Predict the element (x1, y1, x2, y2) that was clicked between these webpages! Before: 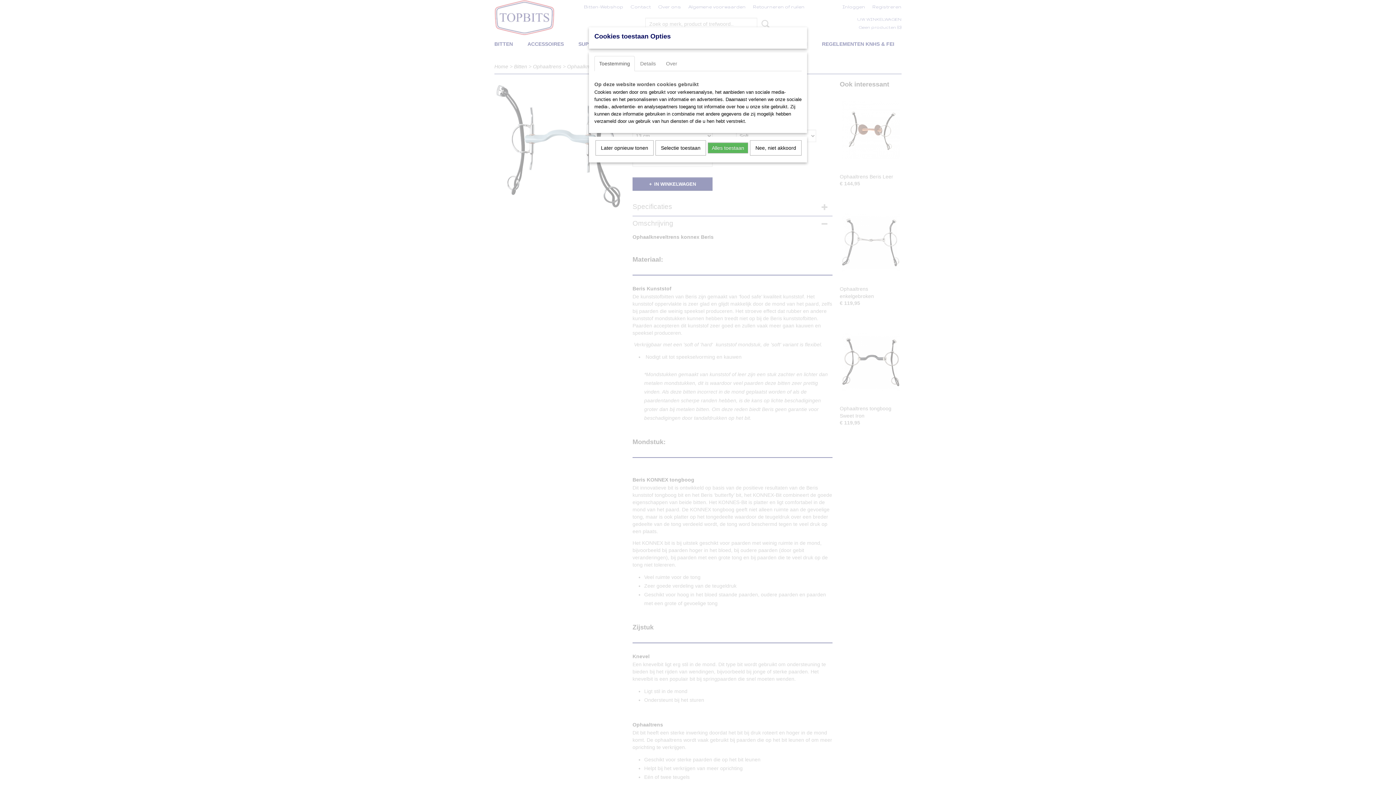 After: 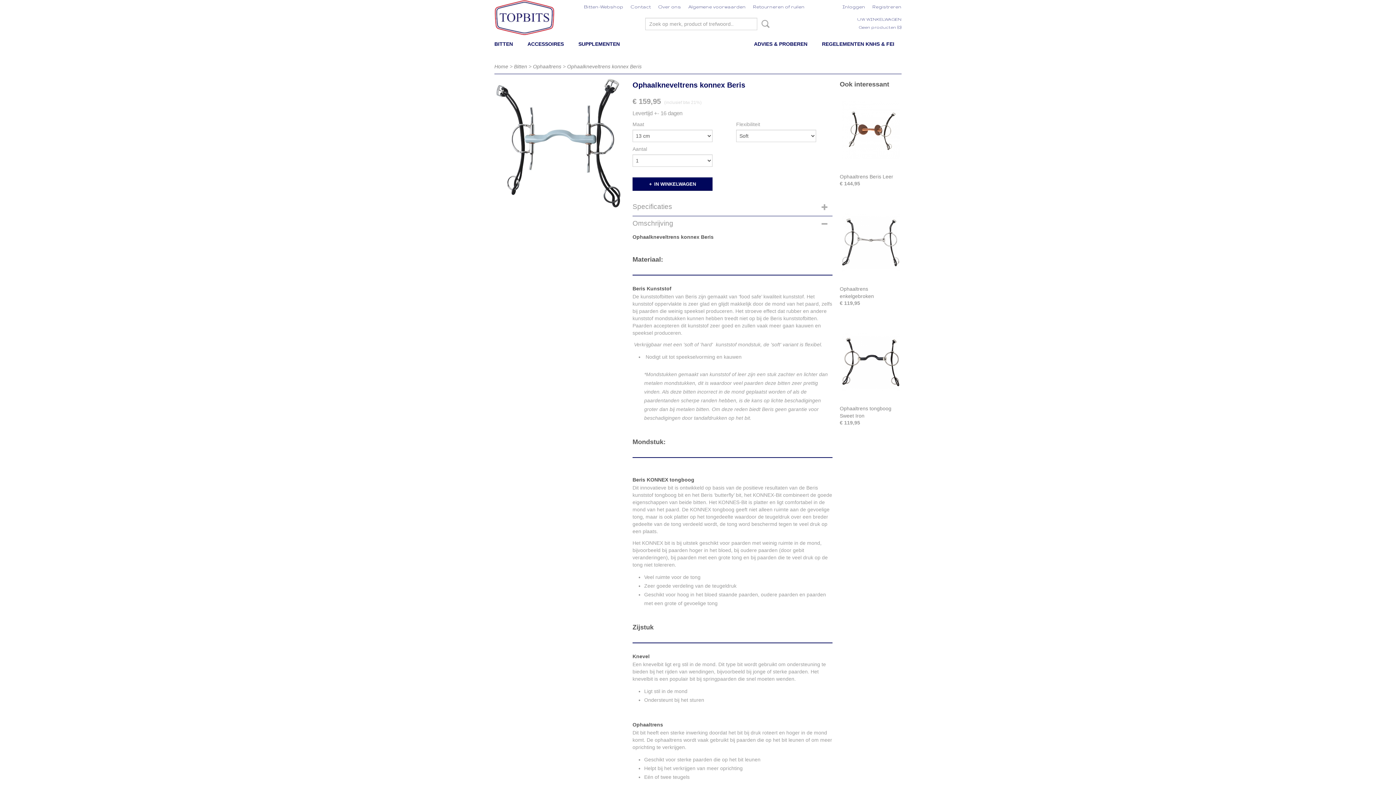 Action: bbox: (655, 140, 706, 155) label: Selectie toestaan